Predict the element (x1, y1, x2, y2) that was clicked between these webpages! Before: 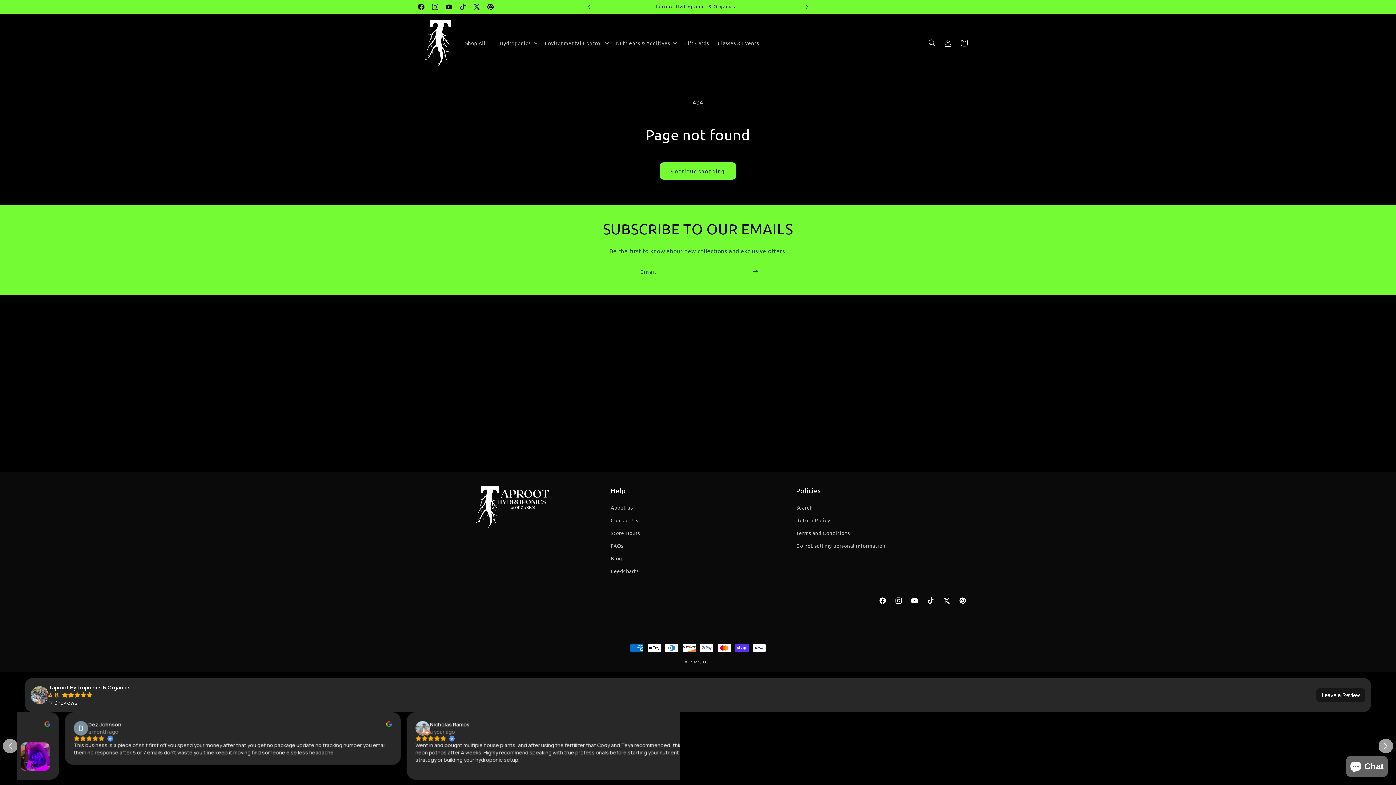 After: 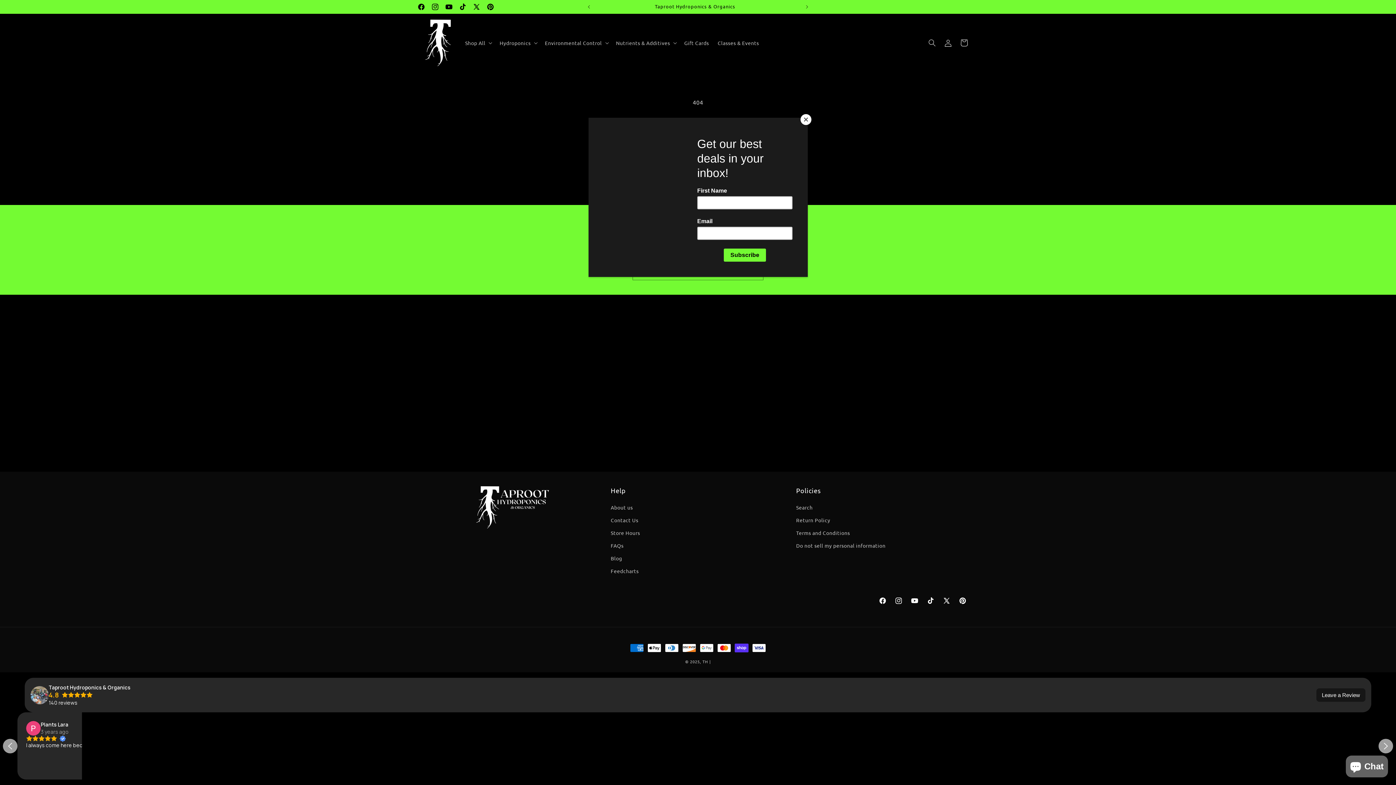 Action: bbox: (30, 699, 48, 706)